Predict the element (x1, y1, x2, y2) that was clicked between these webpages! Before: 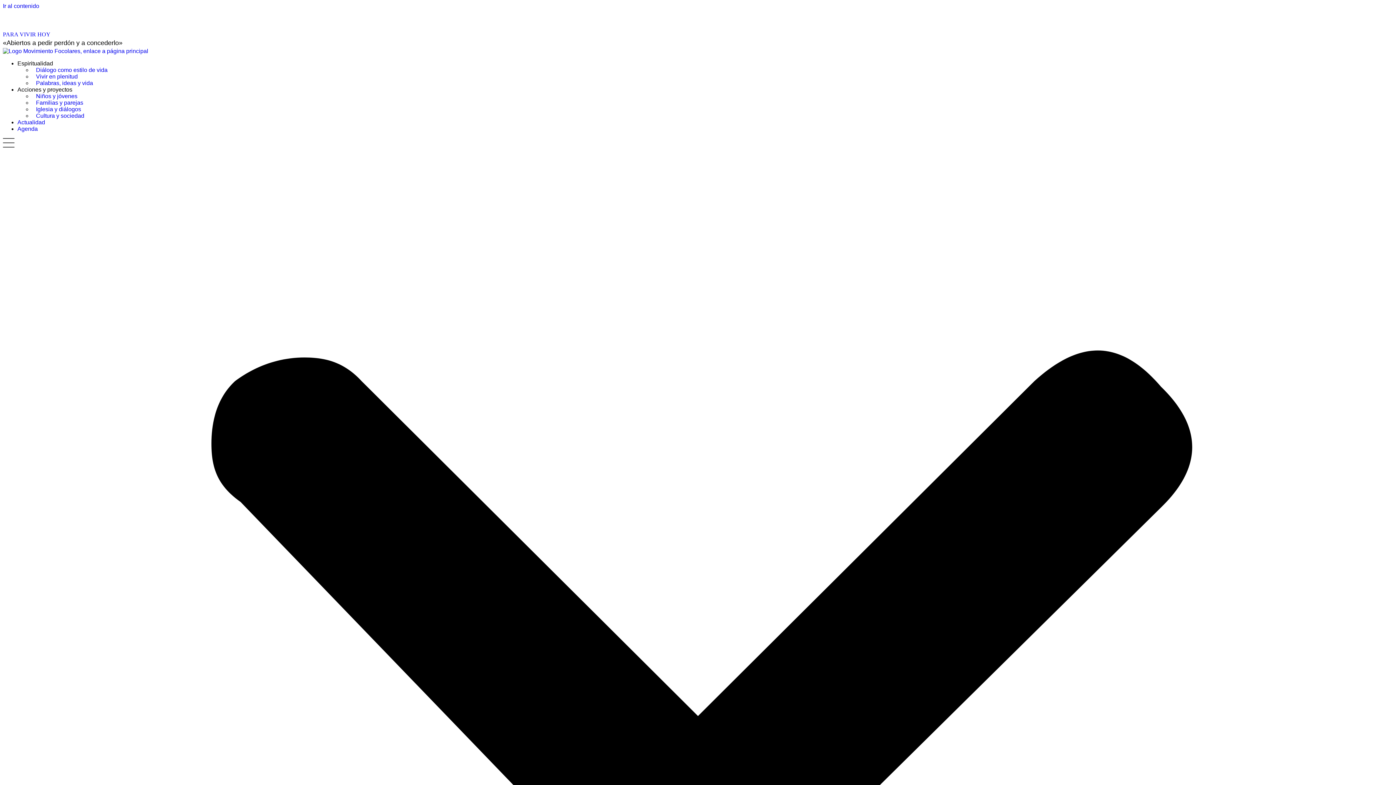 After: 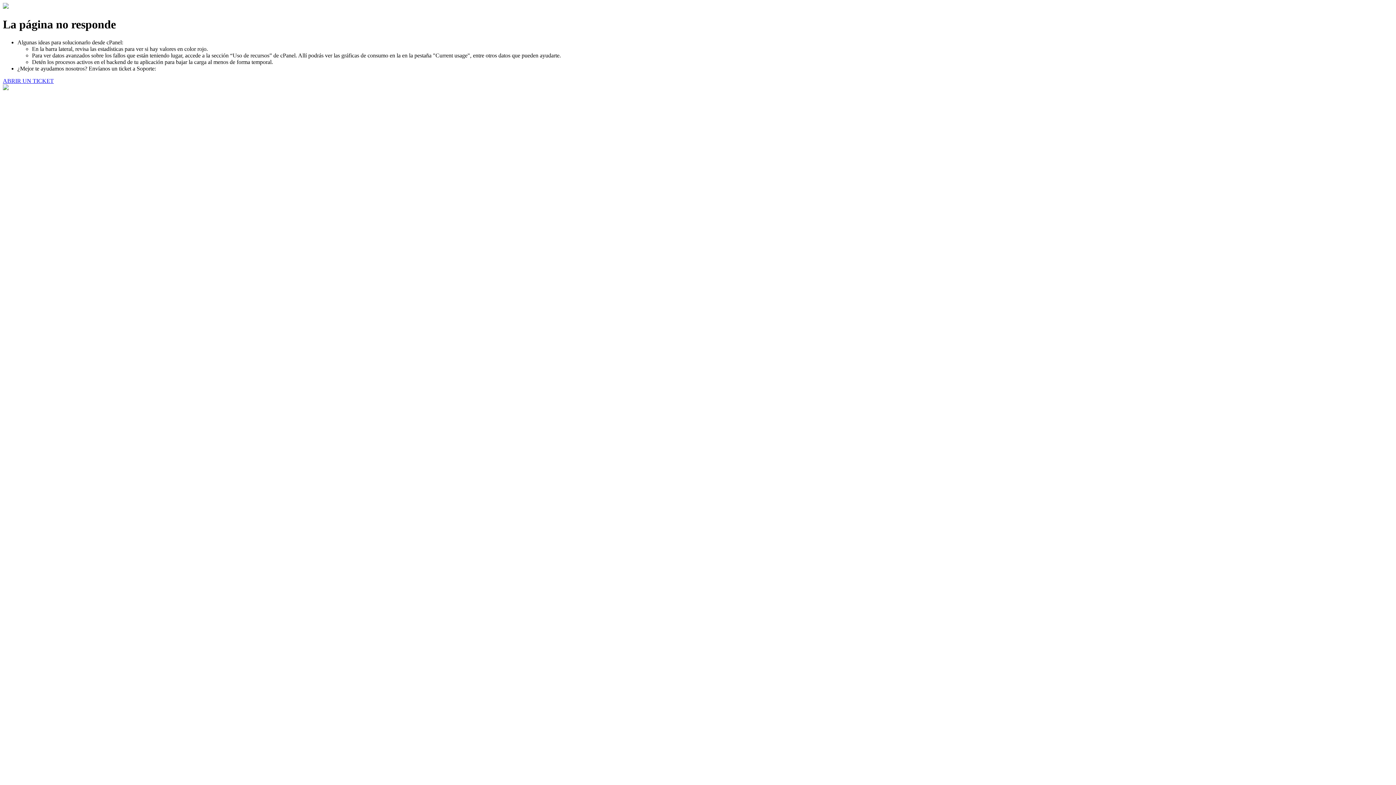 Action: label: PARA VIVIR HOY bbox: (2, 31, 50, 37)